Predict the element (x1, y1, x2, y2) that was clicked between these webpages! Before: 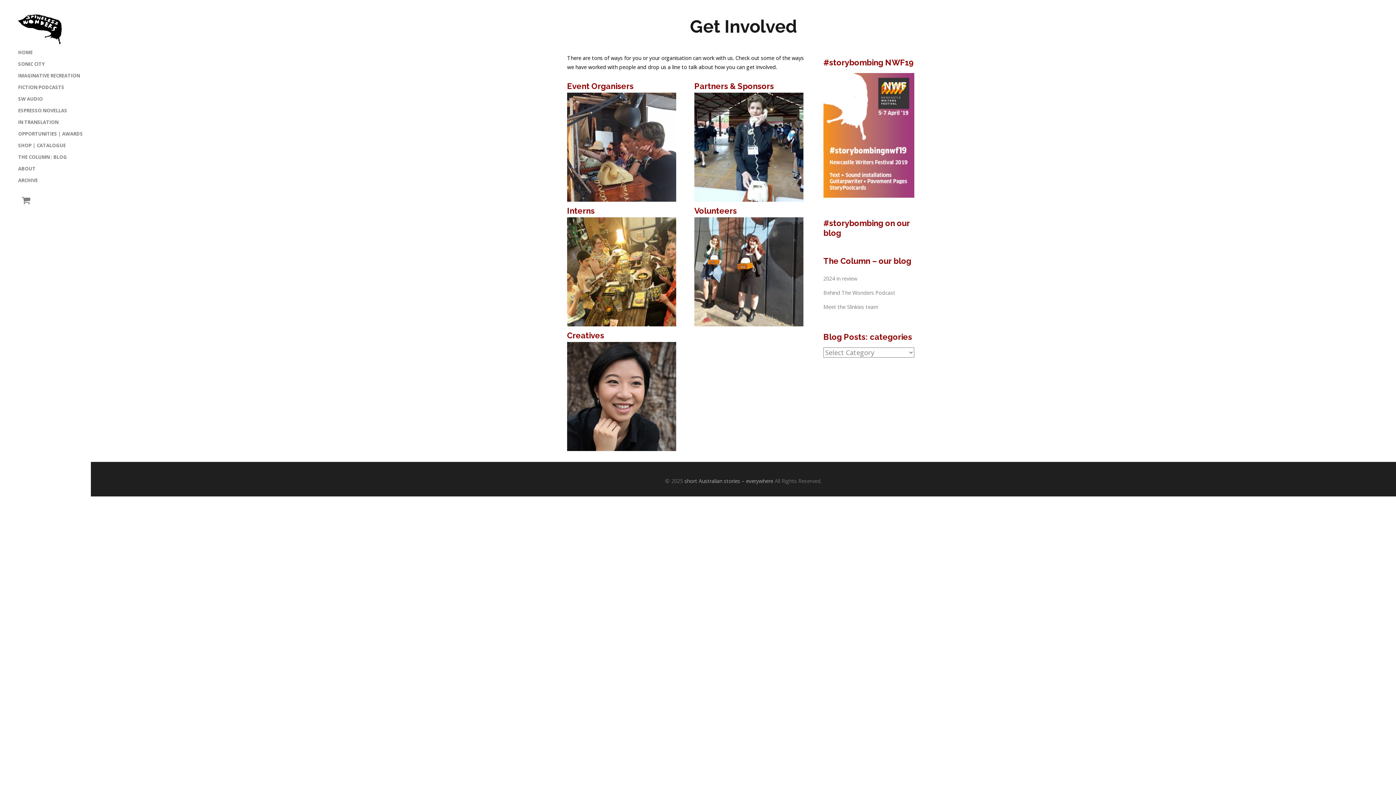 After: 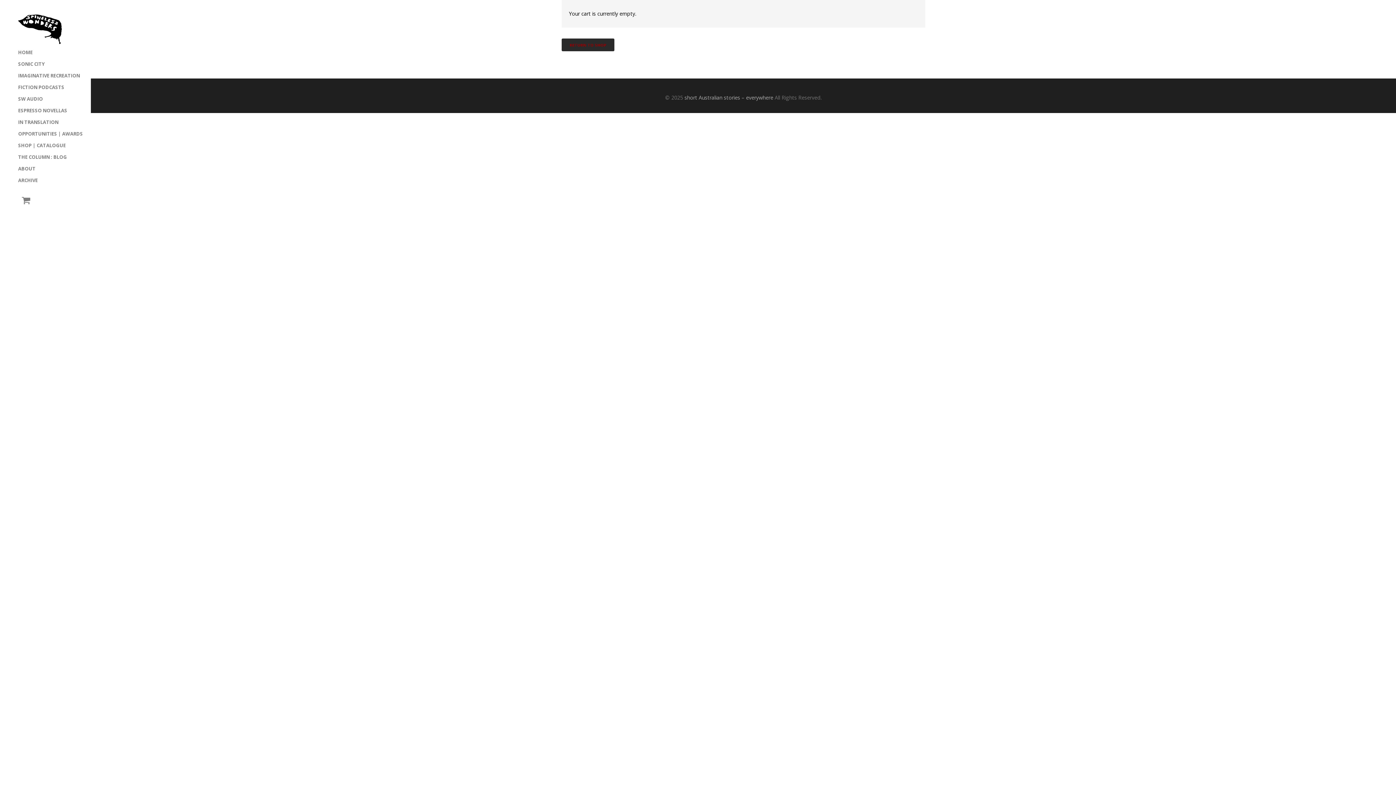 Action: bbox: (18, 194, 30, 206)